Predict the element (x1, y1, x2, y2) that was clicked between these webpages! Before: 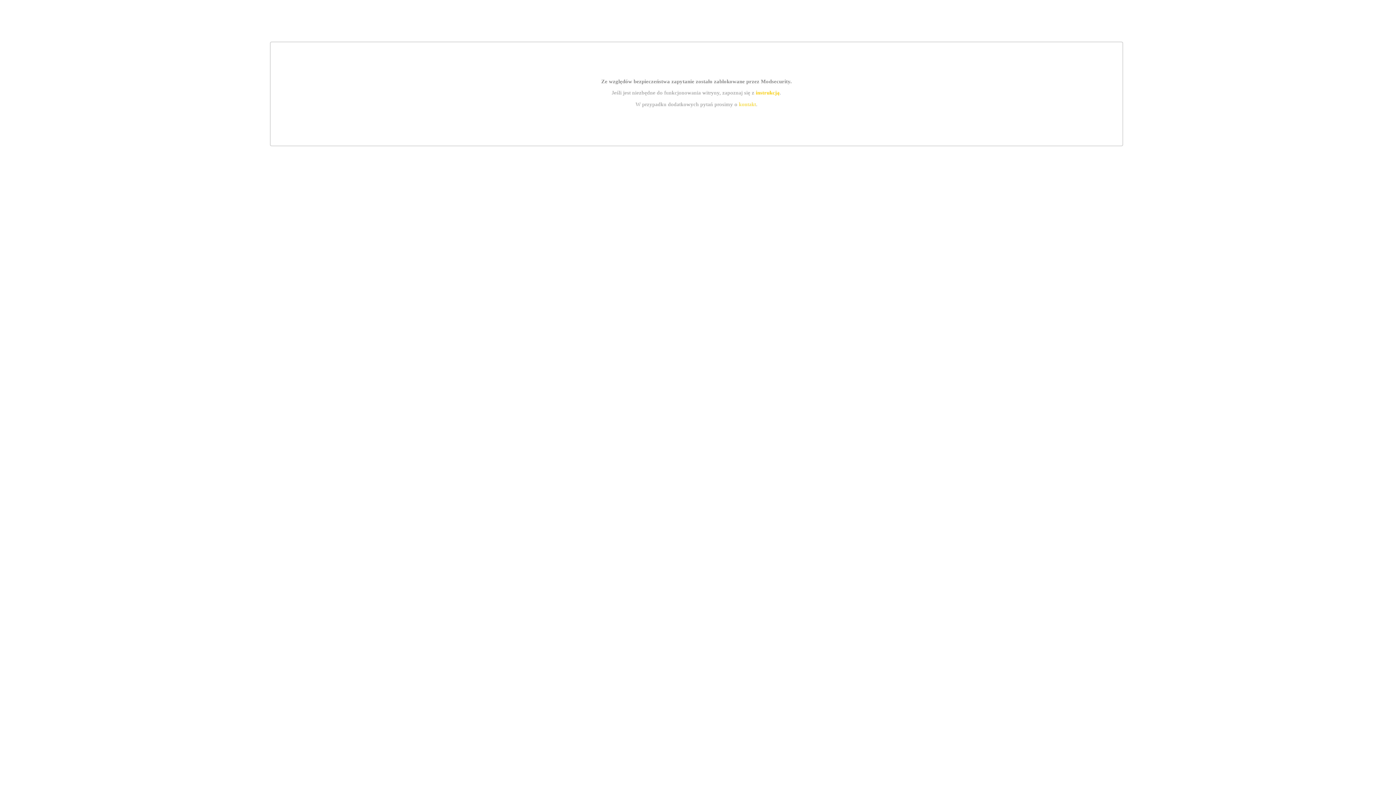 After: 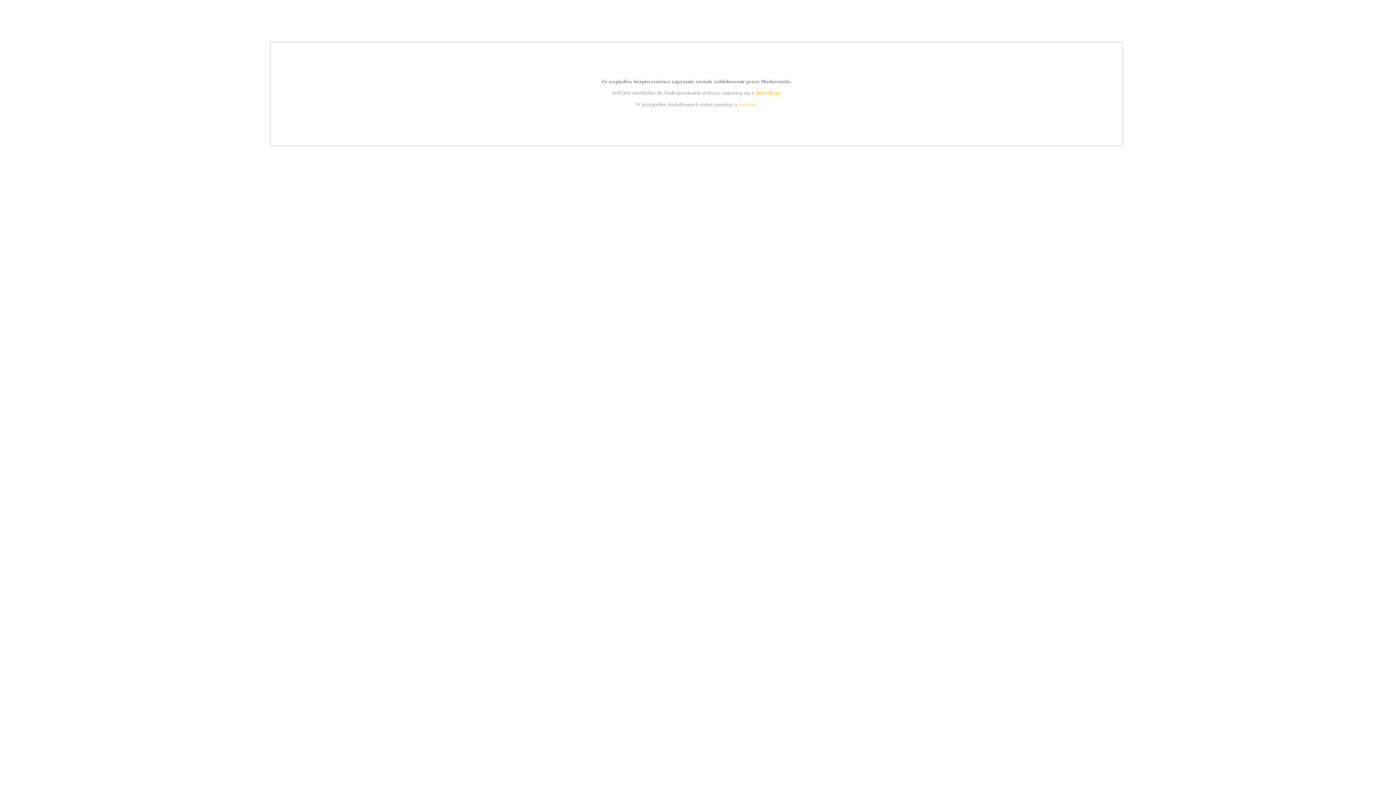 Action: label: kontakt bbox: (739, 101, 756, 107)